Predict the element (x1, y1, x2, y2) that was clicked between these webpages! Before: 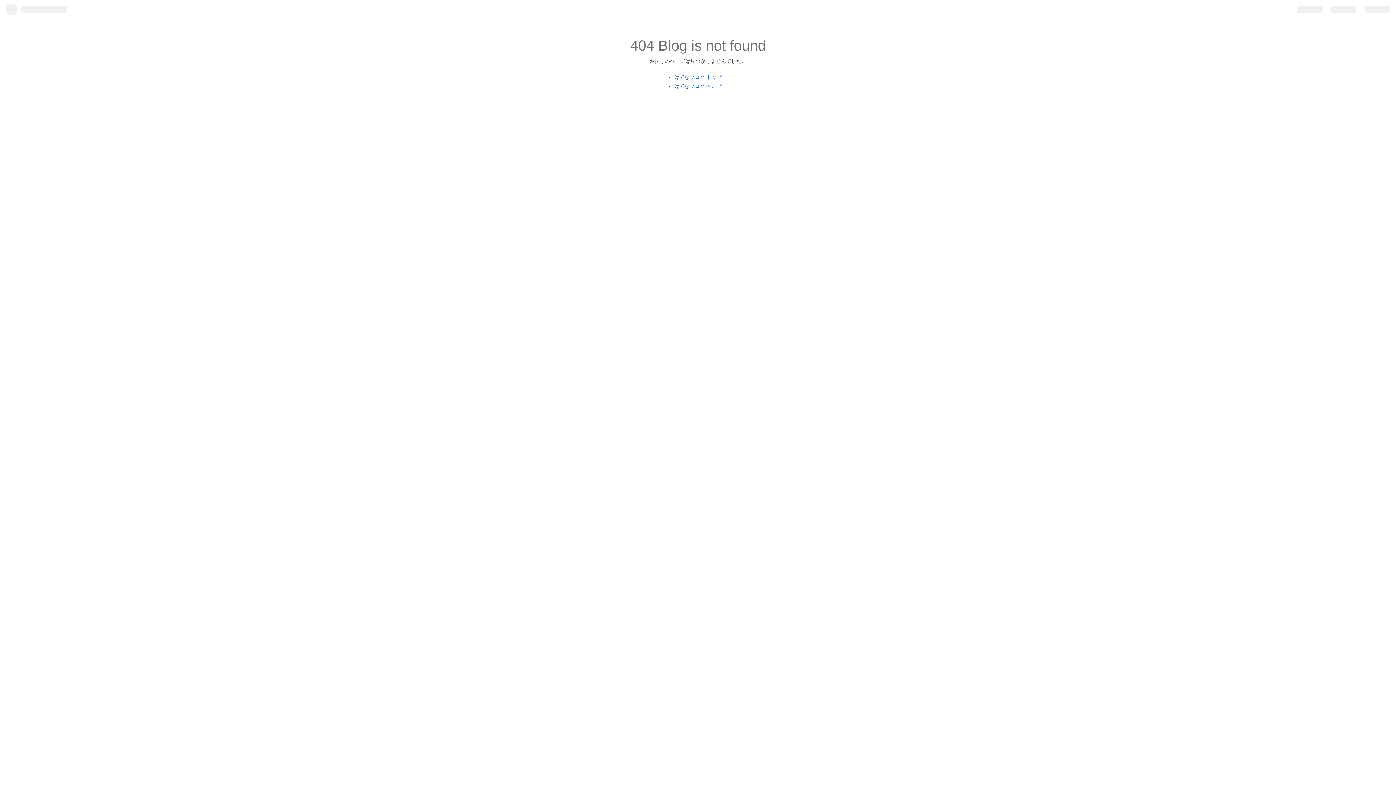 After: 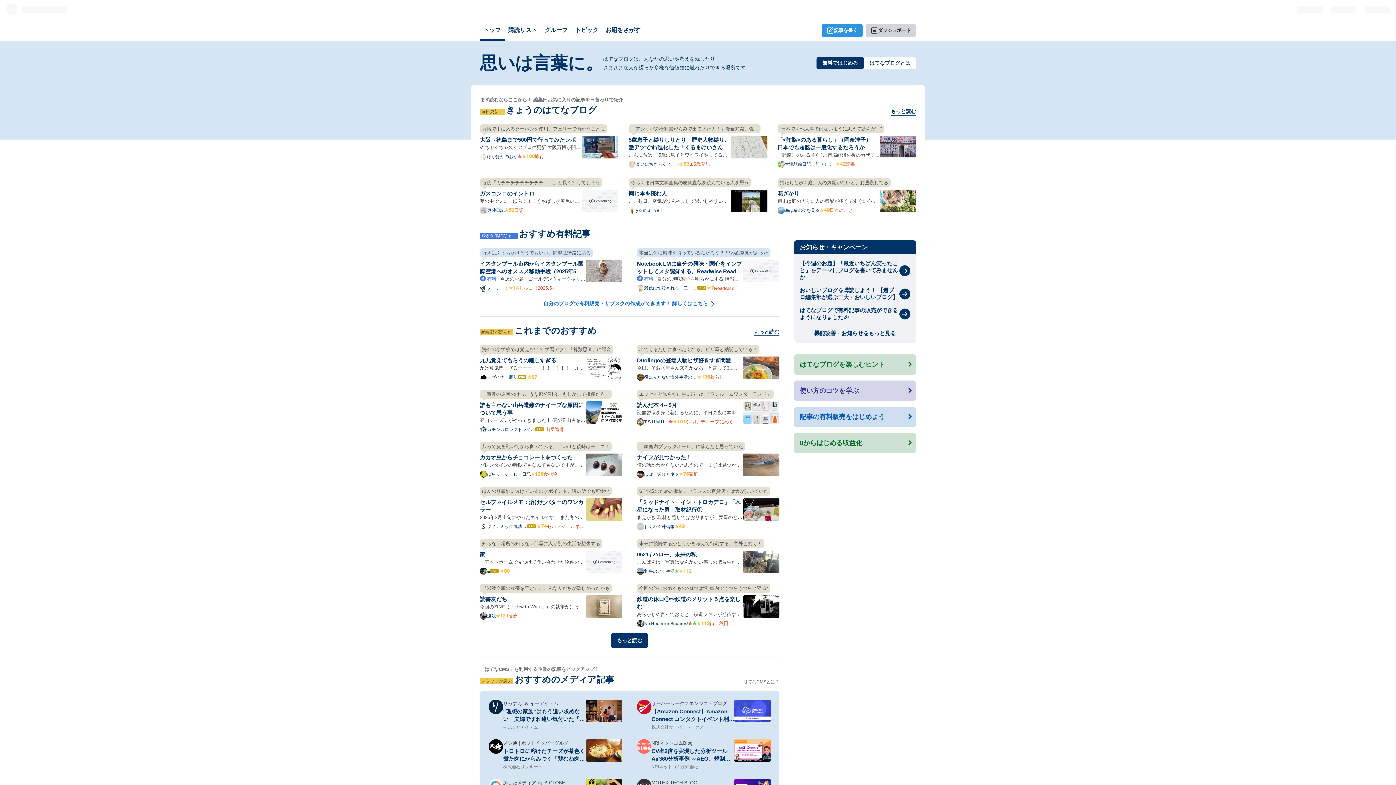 Action: label: はてなブログ トップ bbox: (674, 74, 721, 79)